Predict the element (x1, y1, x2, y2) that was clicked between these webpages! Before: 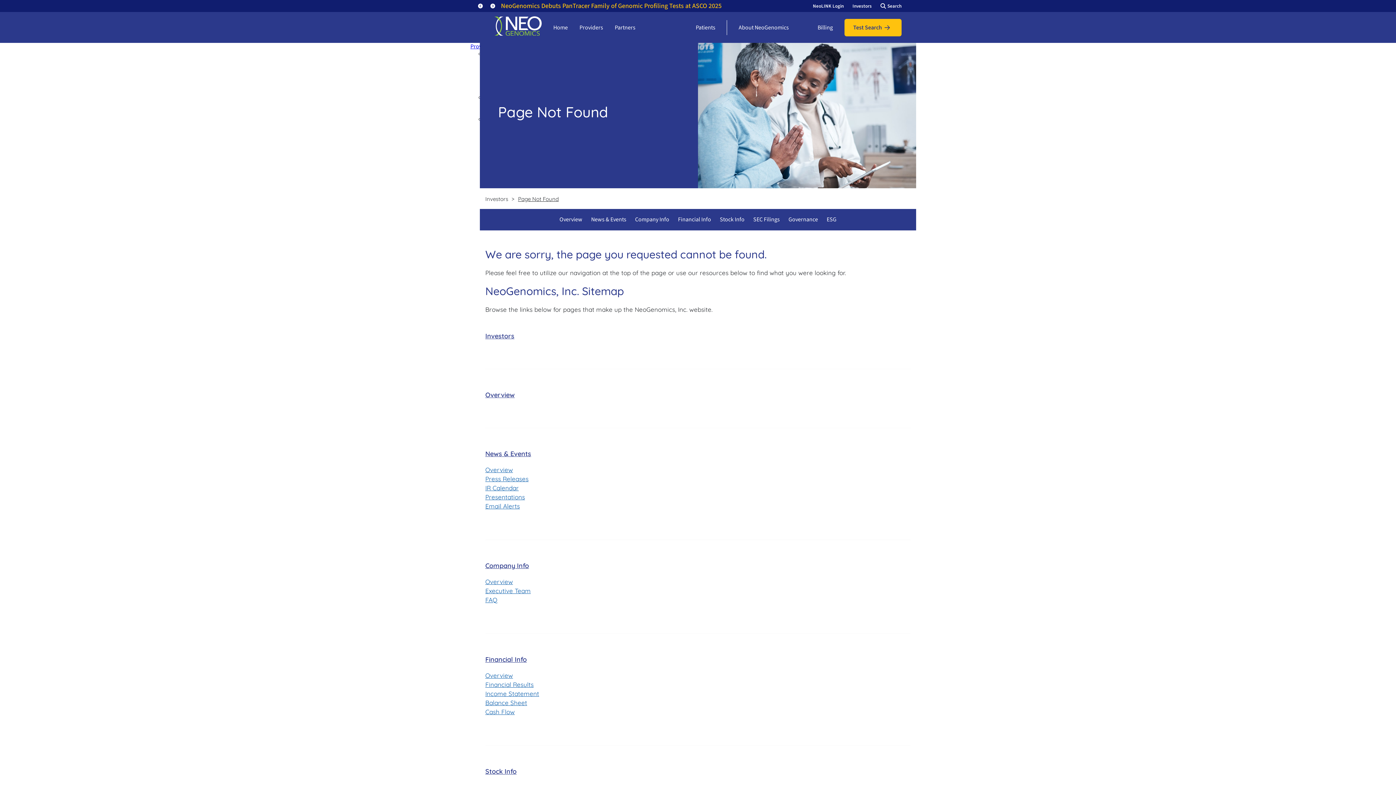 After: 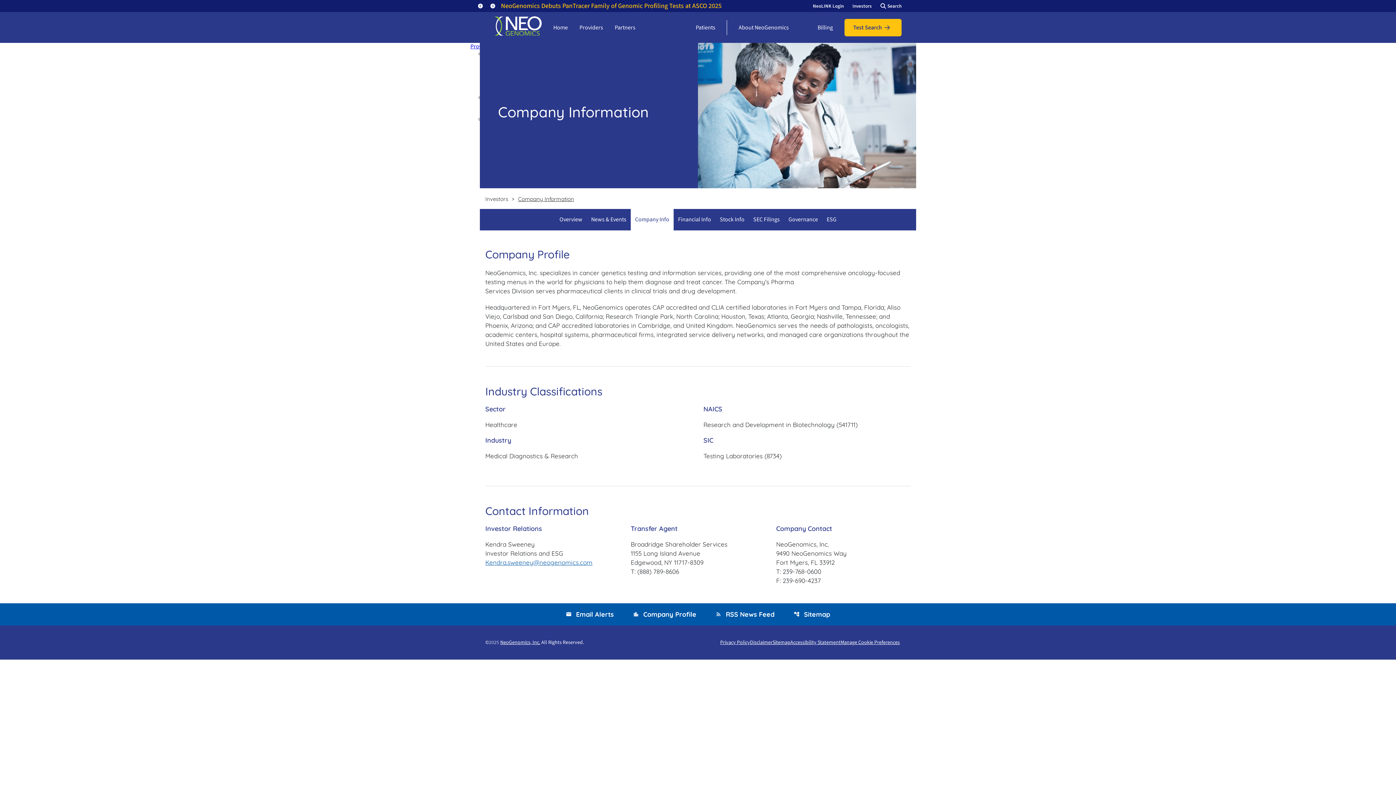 Action: bbox: (485, 561, 529, 570) label: Company Info